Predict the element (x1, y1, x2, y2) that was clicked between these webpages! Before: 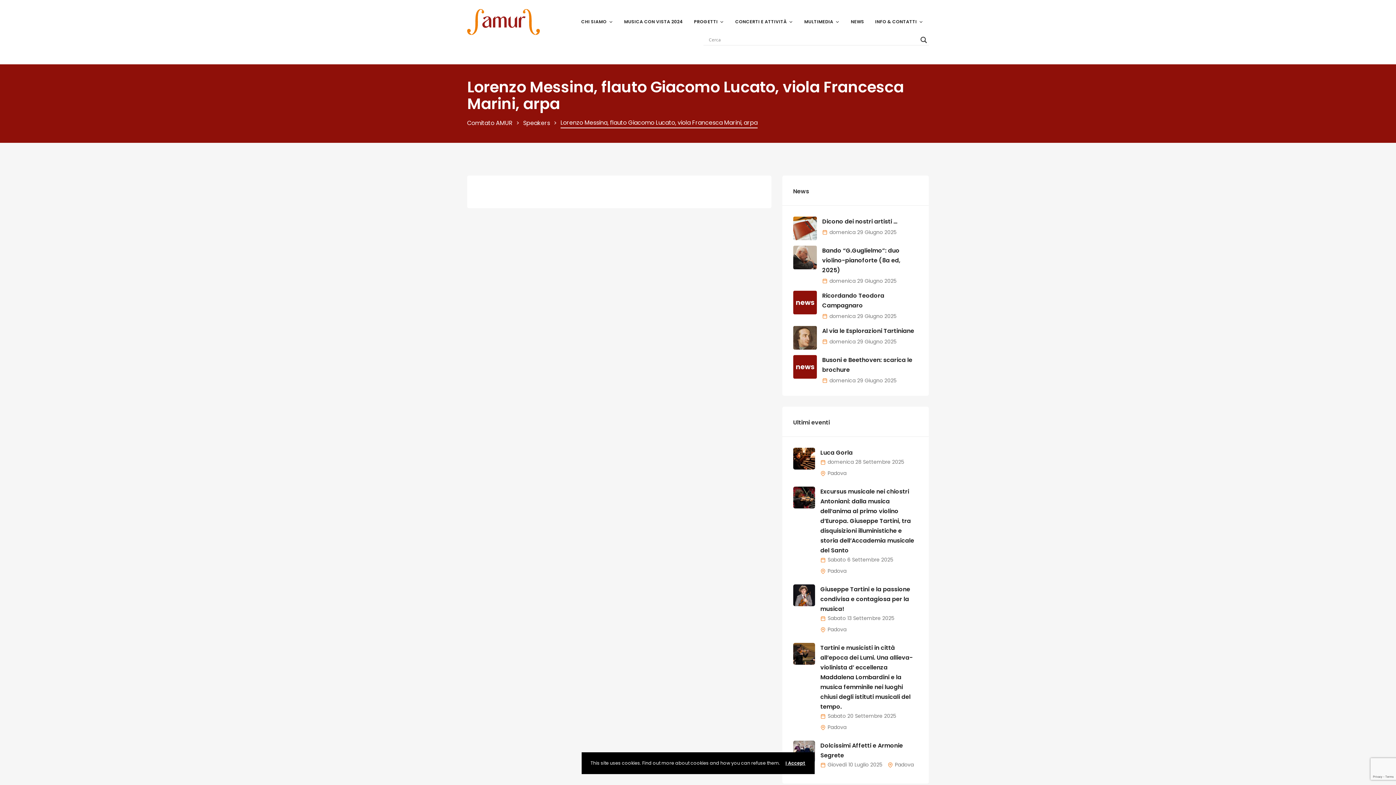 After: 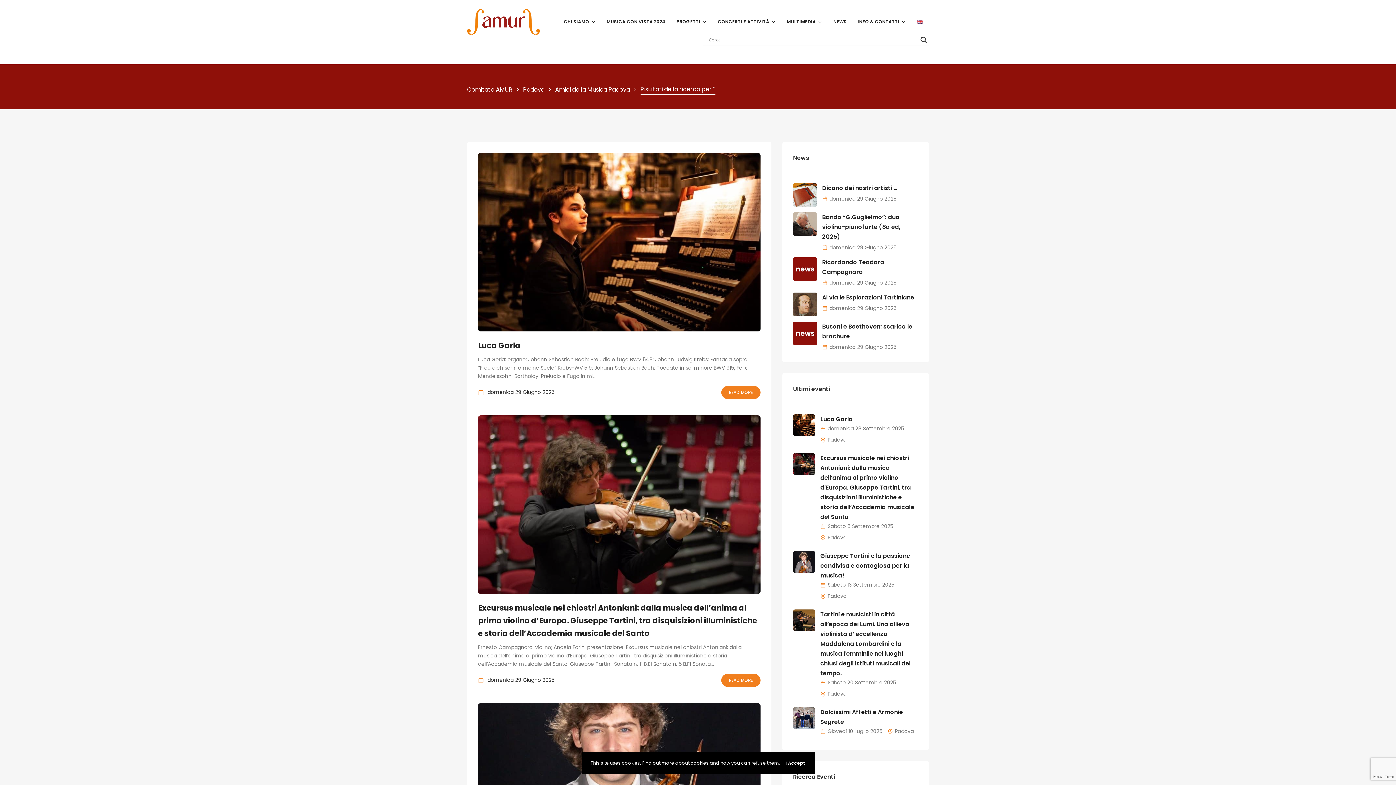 Action: label: Search magnifier button bbox: (918, 34, 929, 45)